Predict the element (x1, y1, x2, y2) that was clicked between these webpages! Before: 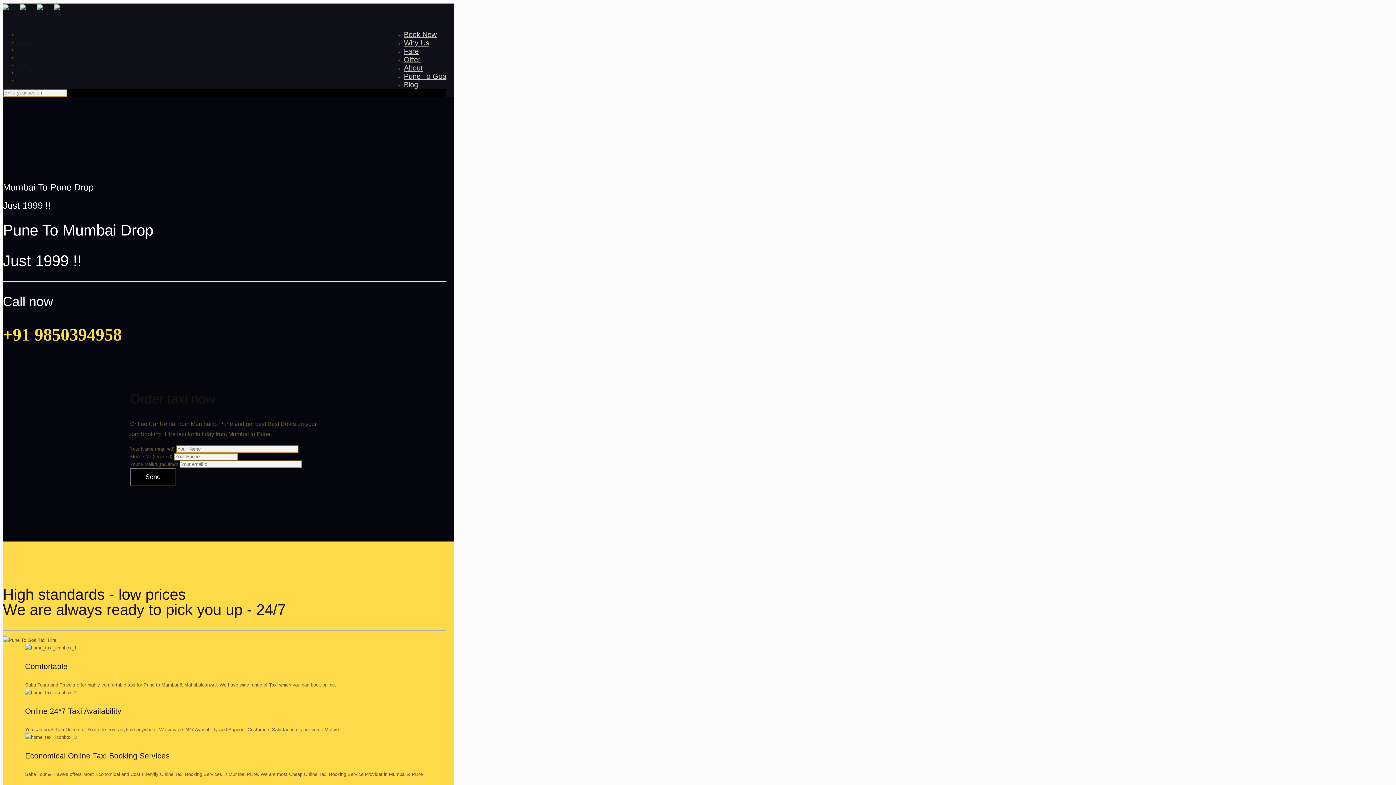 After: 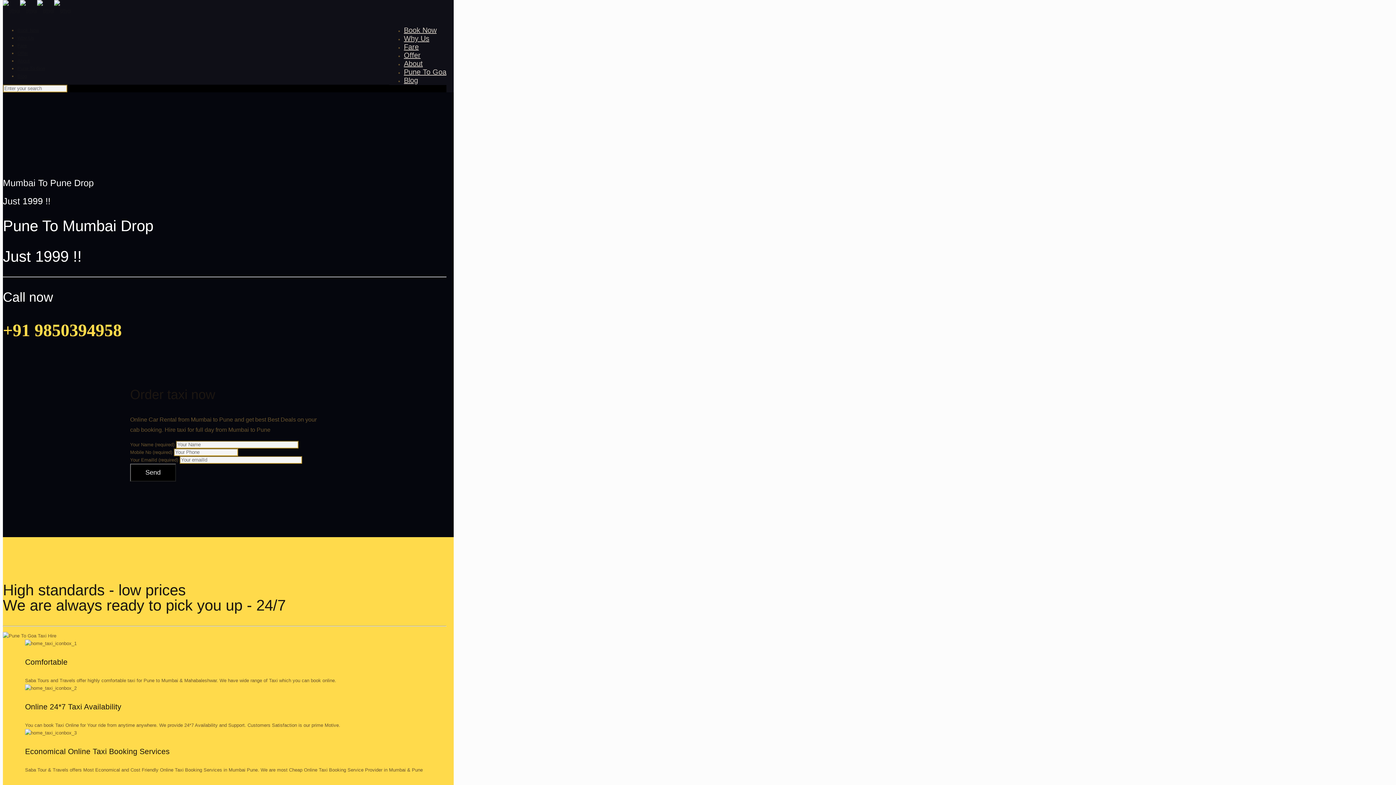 Action: bbox: (17, 32, 38, 37) label: Book Now